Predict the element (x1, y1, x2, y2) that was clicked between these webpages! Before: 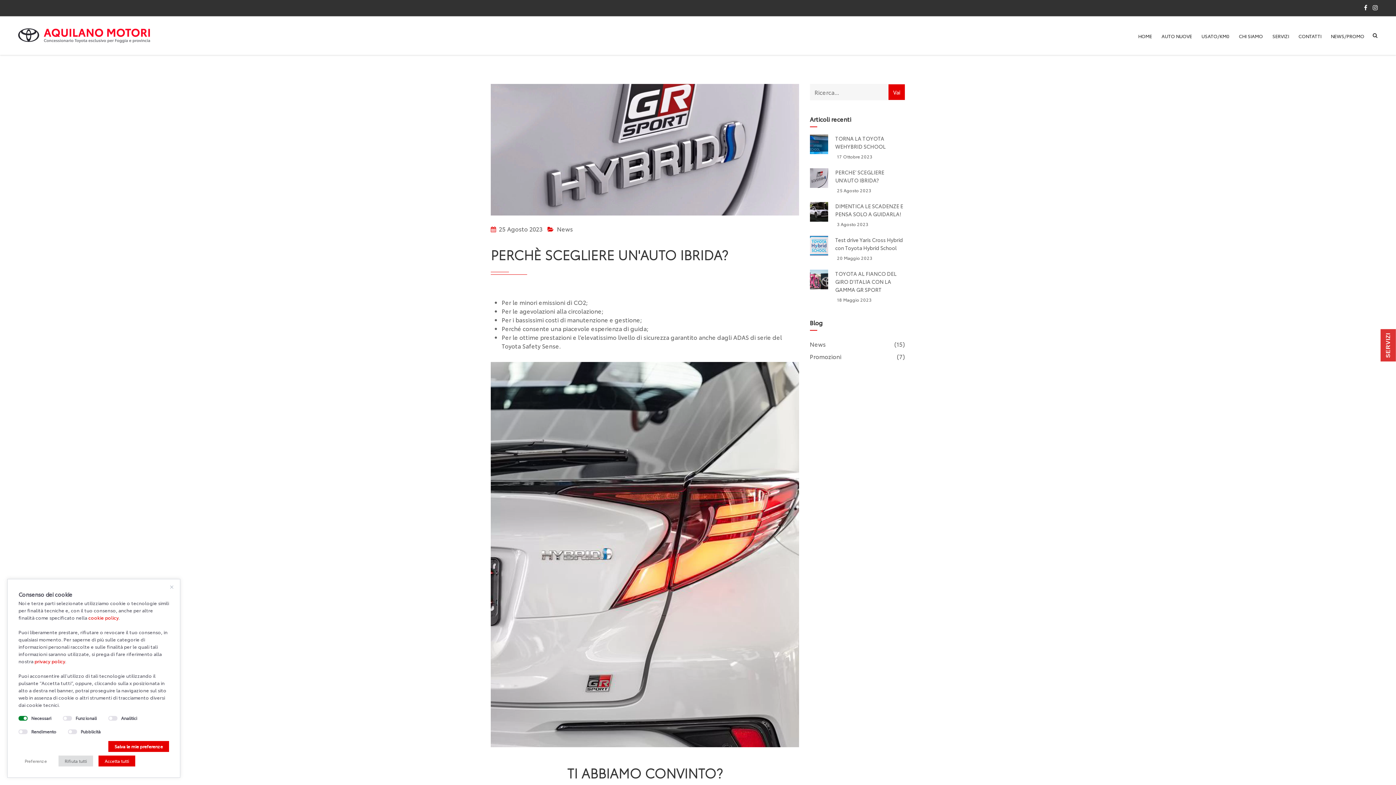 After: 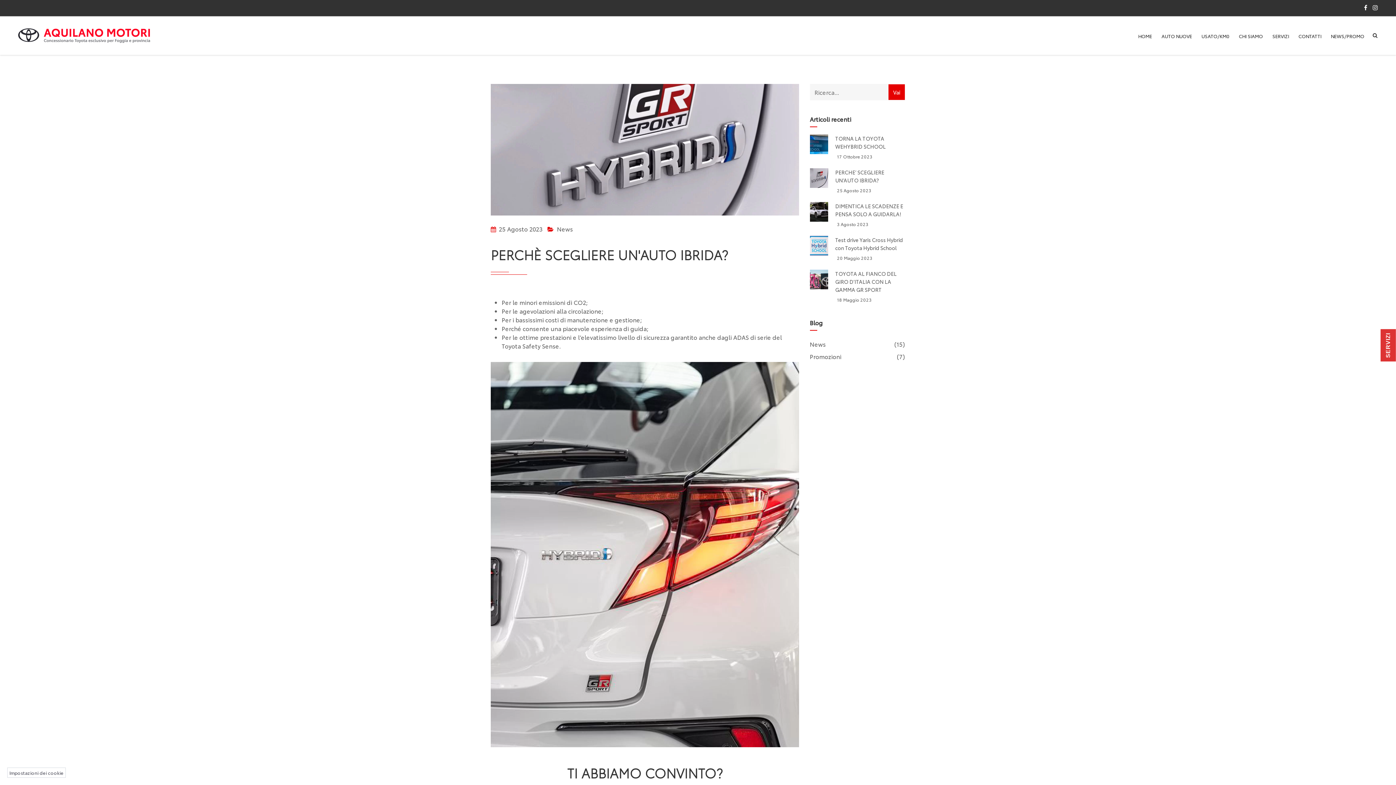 Action: bbox: (170, 584, 173, 589)